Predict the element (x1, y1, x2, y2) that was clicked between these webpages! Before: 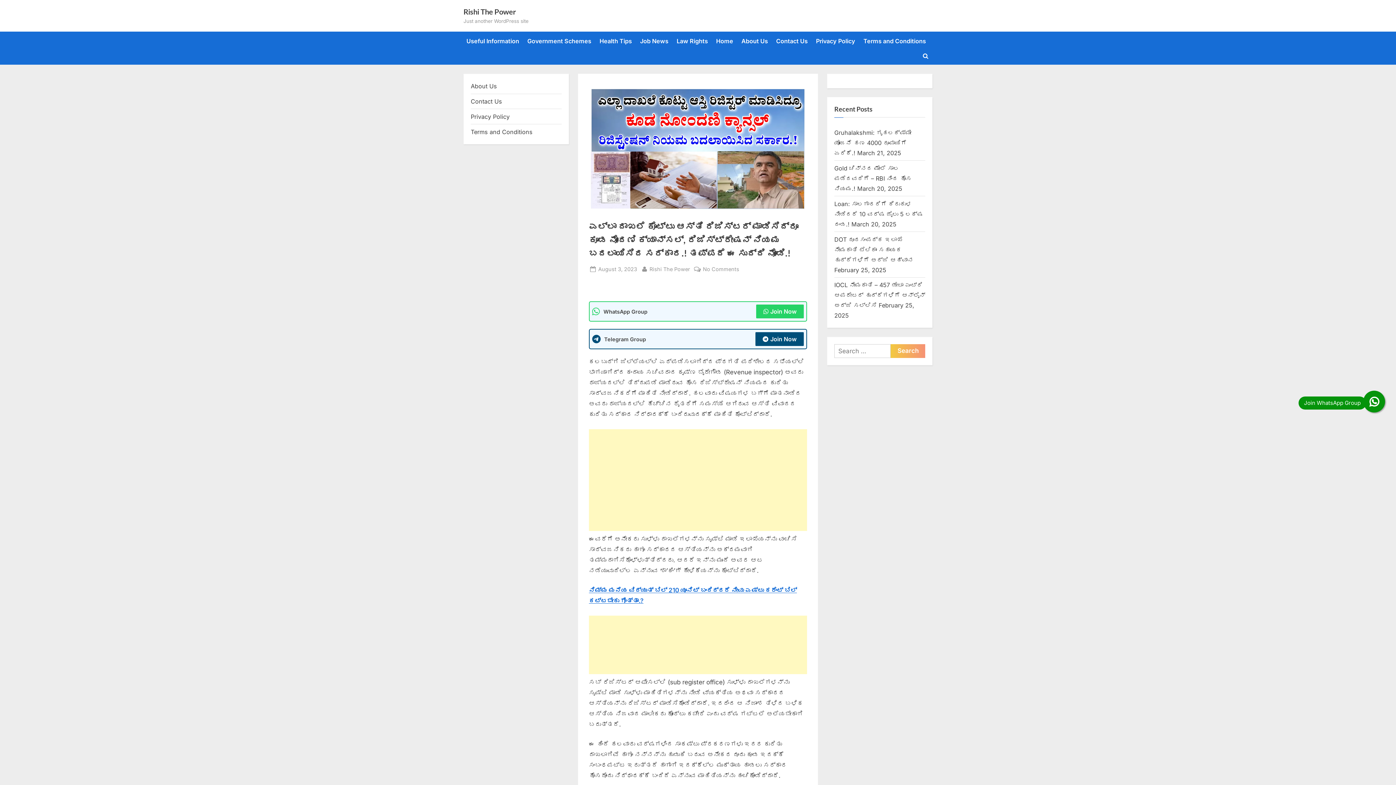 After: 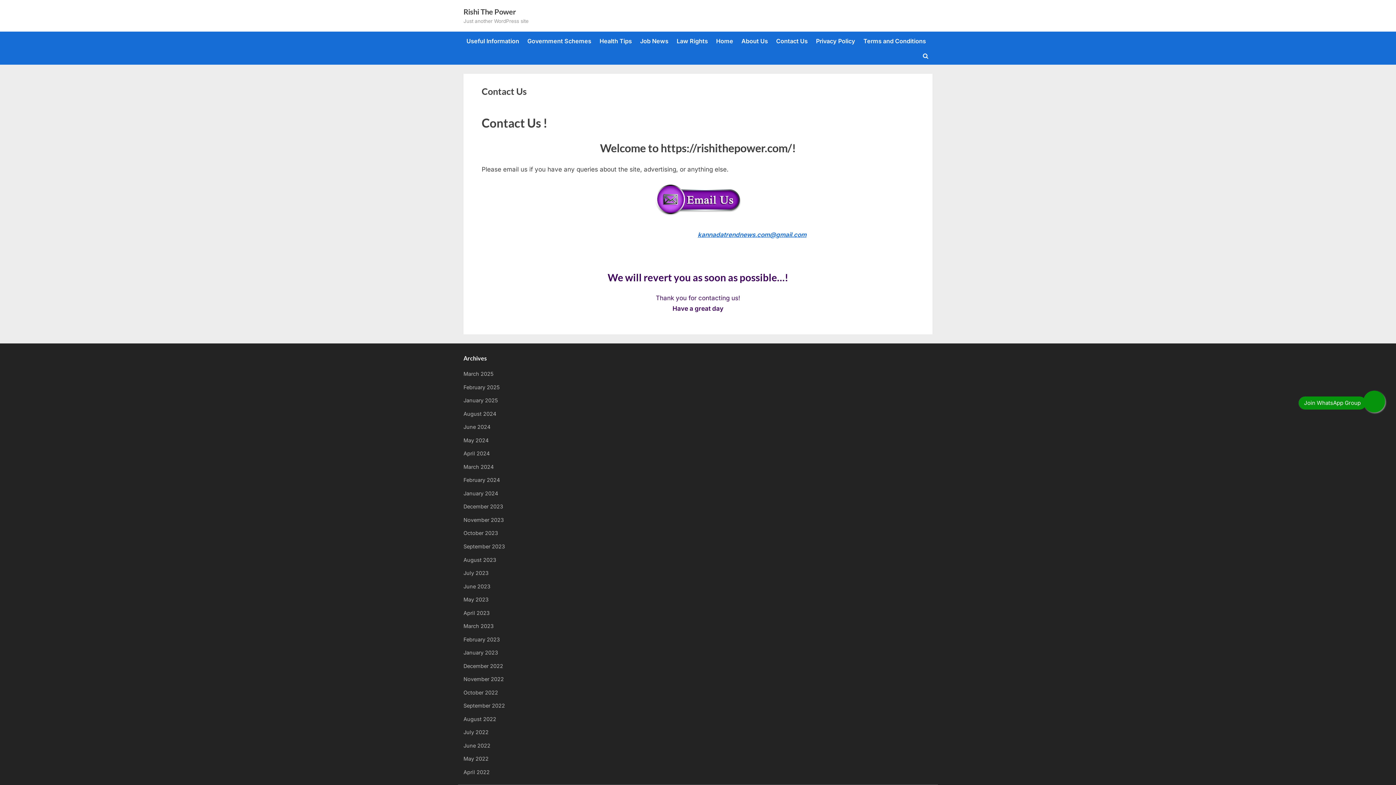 Action: label: Contact Us bbox: (470, 97, 502, 105)